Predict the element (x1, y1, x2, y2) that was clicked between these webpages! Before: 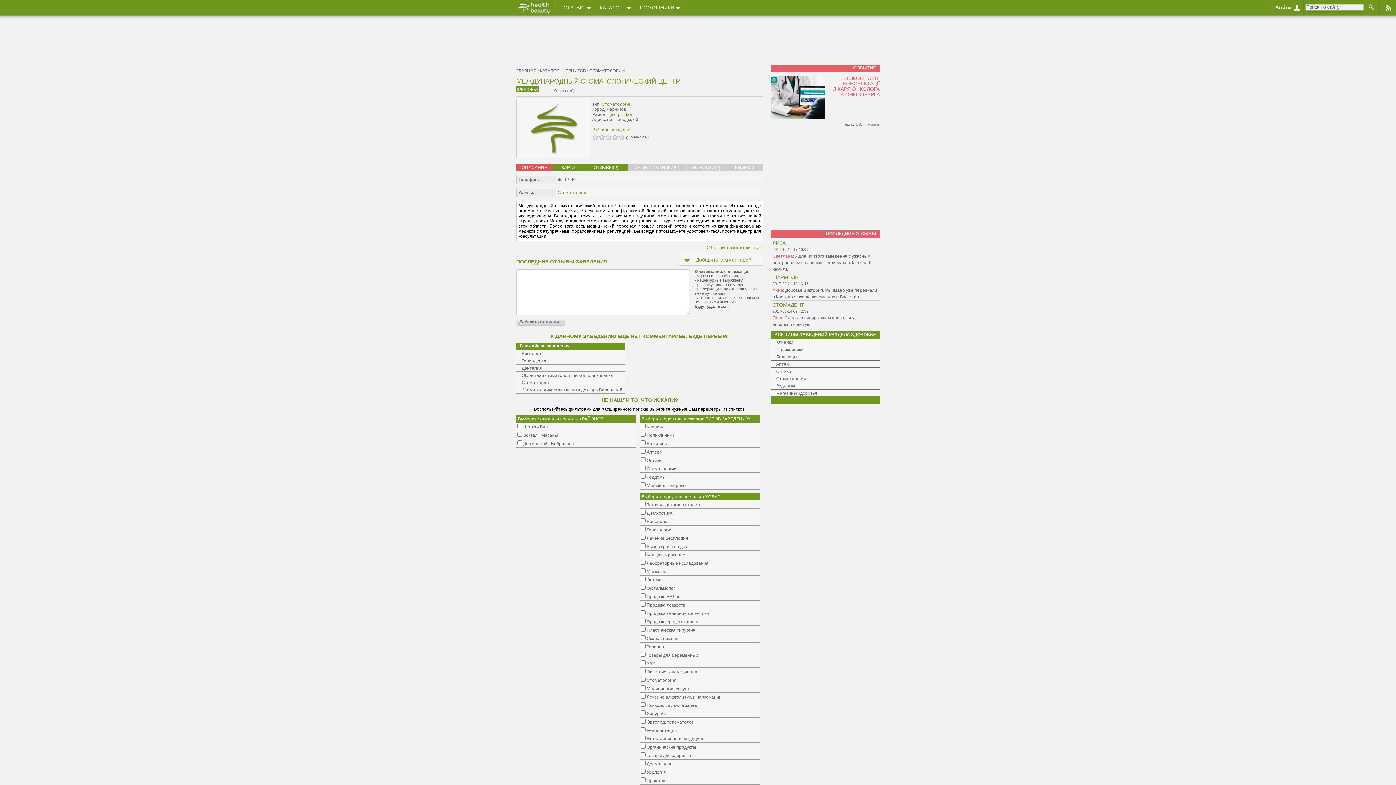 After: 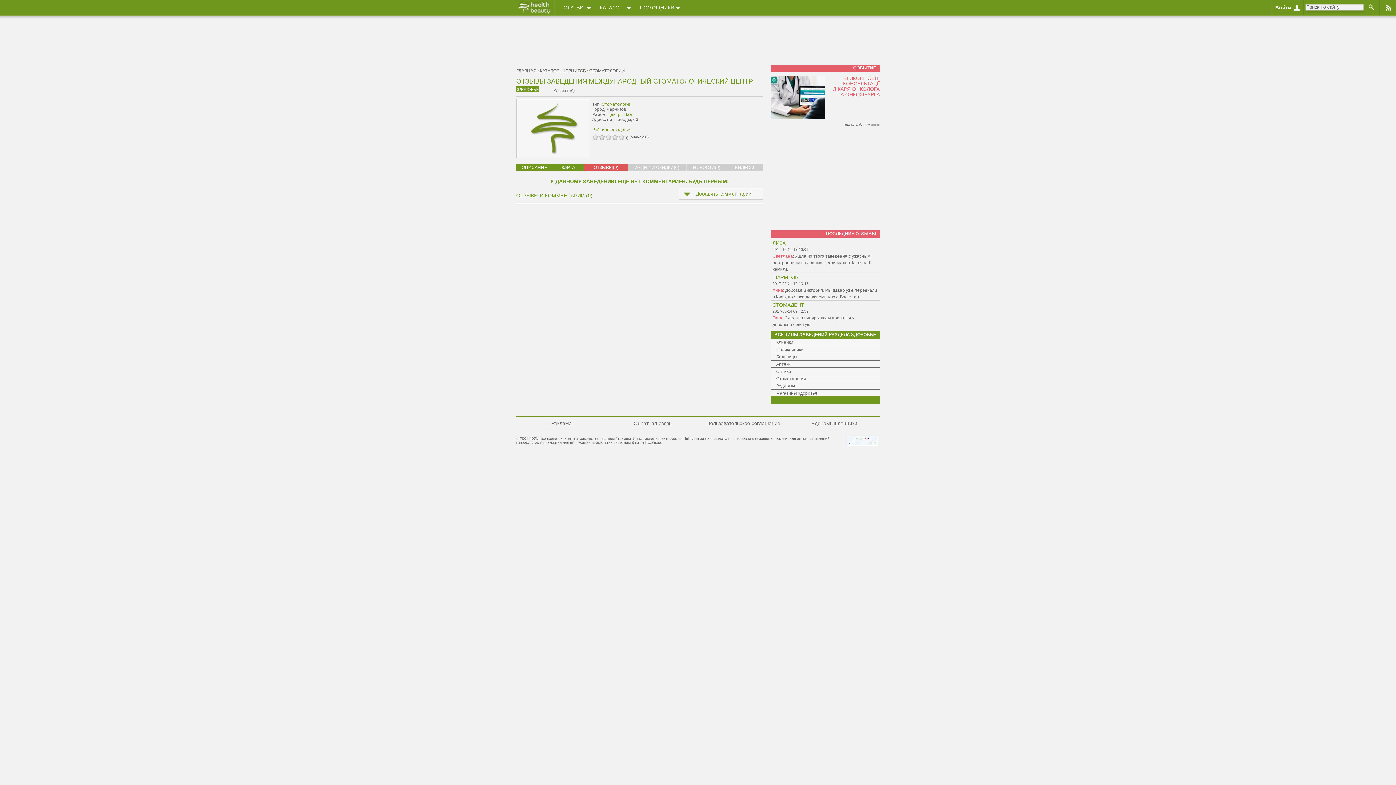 Action: bbox: (593, 165, 618, 170) label: ОТЗЫВЫ(0)